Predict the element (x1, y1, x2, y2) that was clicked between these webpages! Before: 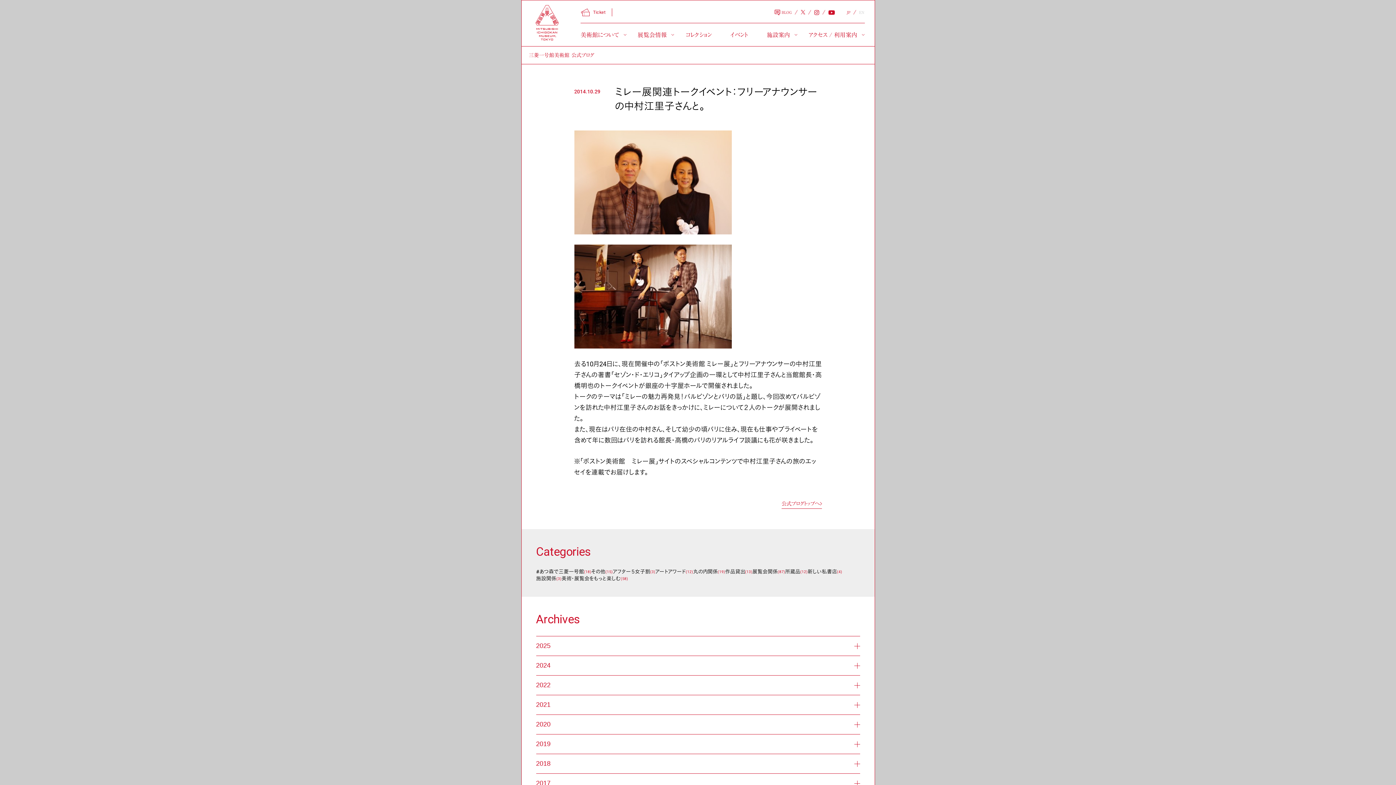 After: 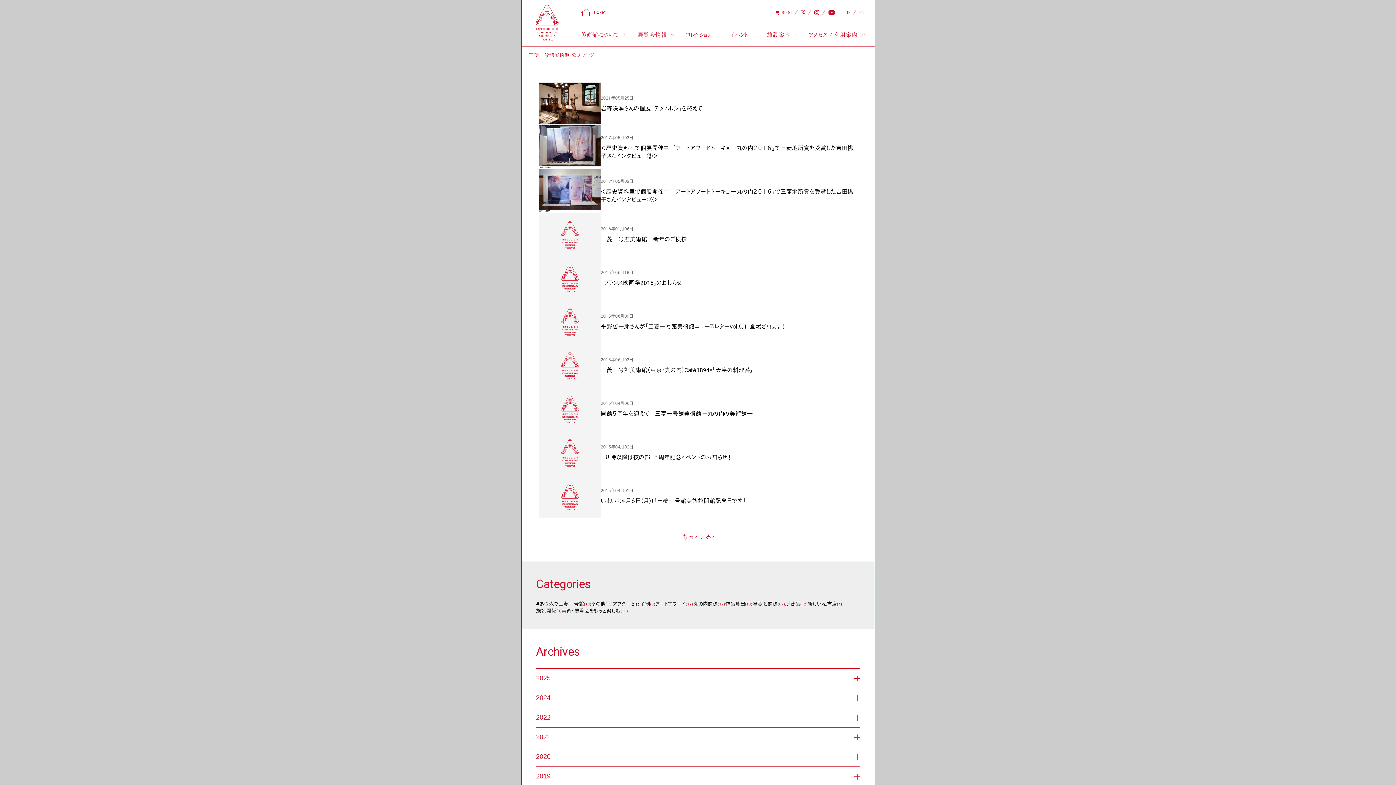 Action: label: その他 bbox: (591, 568, 605, 575)